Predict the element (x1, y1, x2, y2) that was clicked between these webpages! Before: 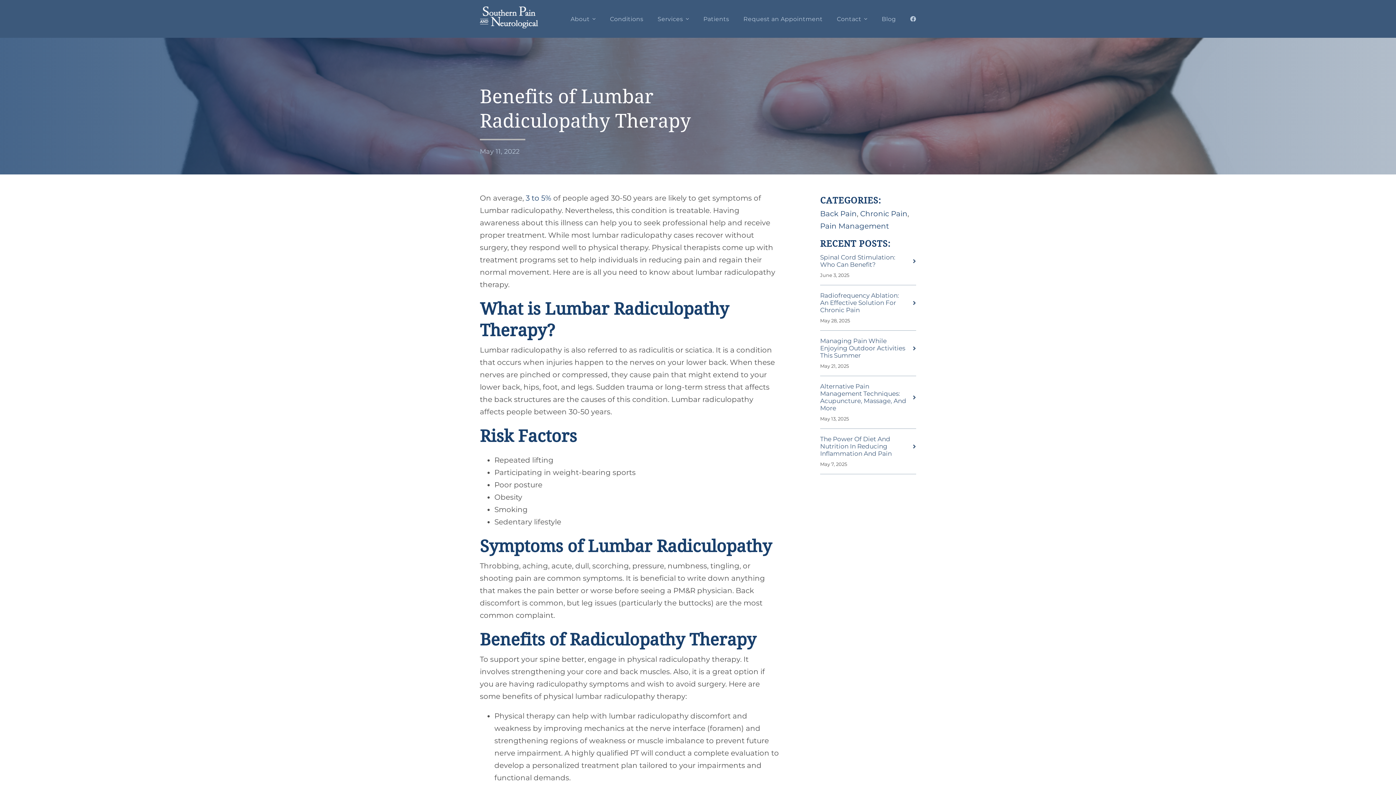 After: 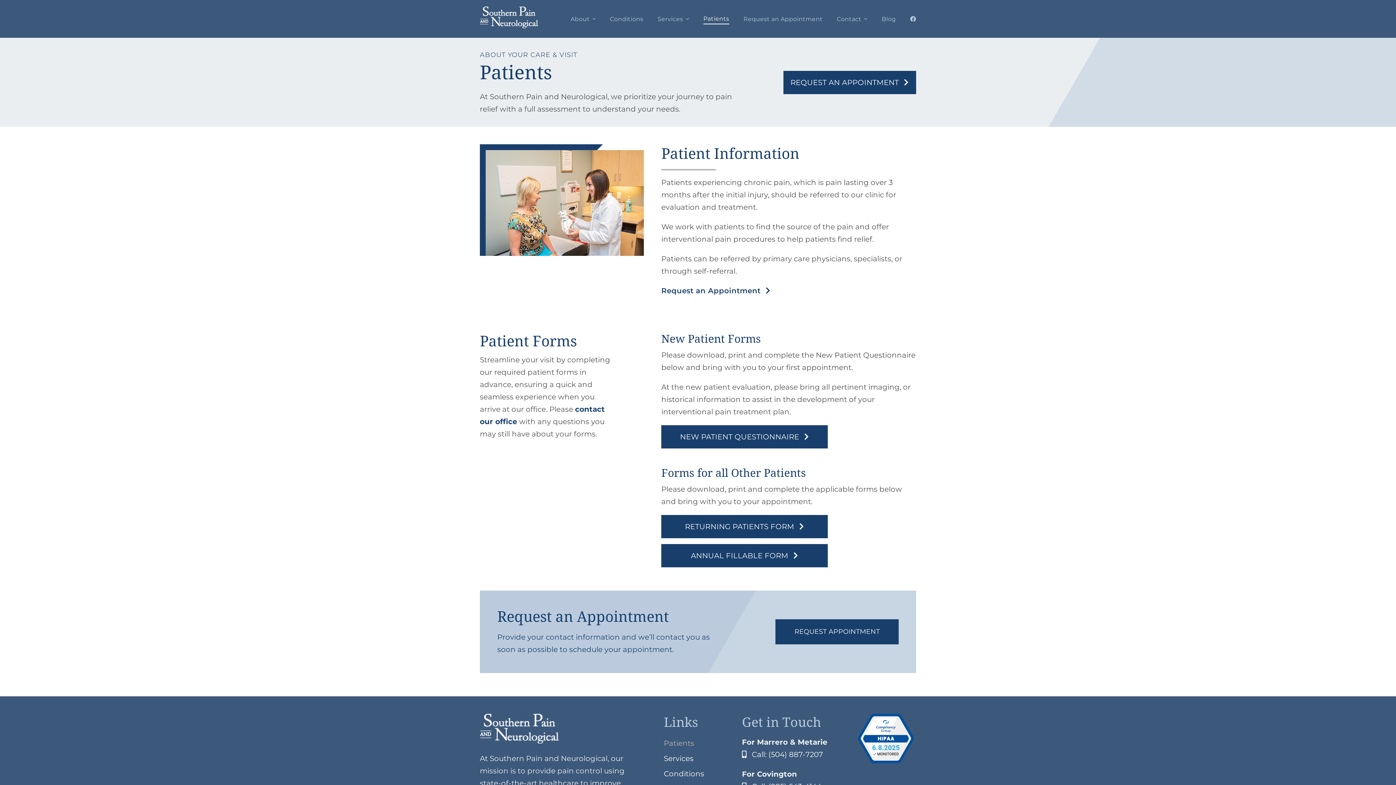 Action: bbox: (703, 14, 729, 23) label: Patients